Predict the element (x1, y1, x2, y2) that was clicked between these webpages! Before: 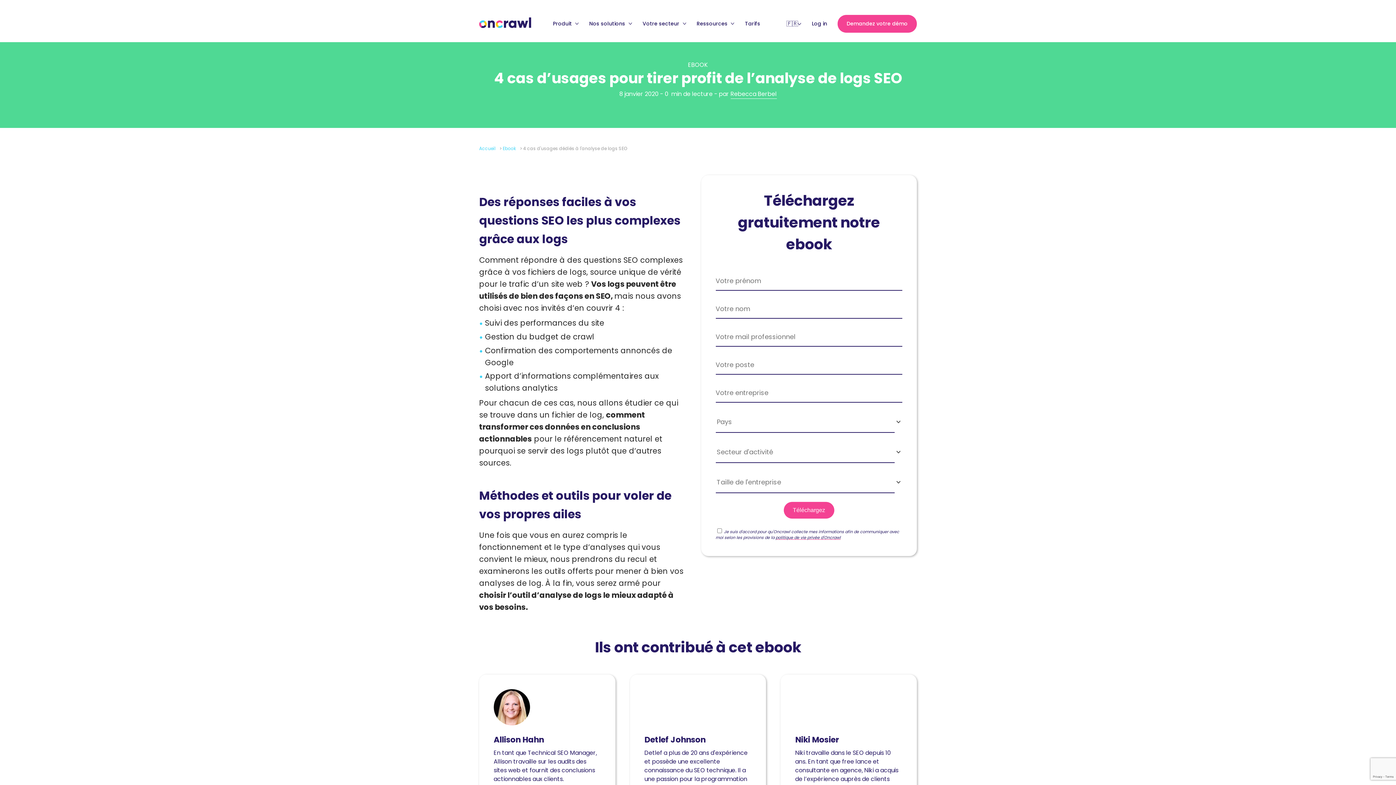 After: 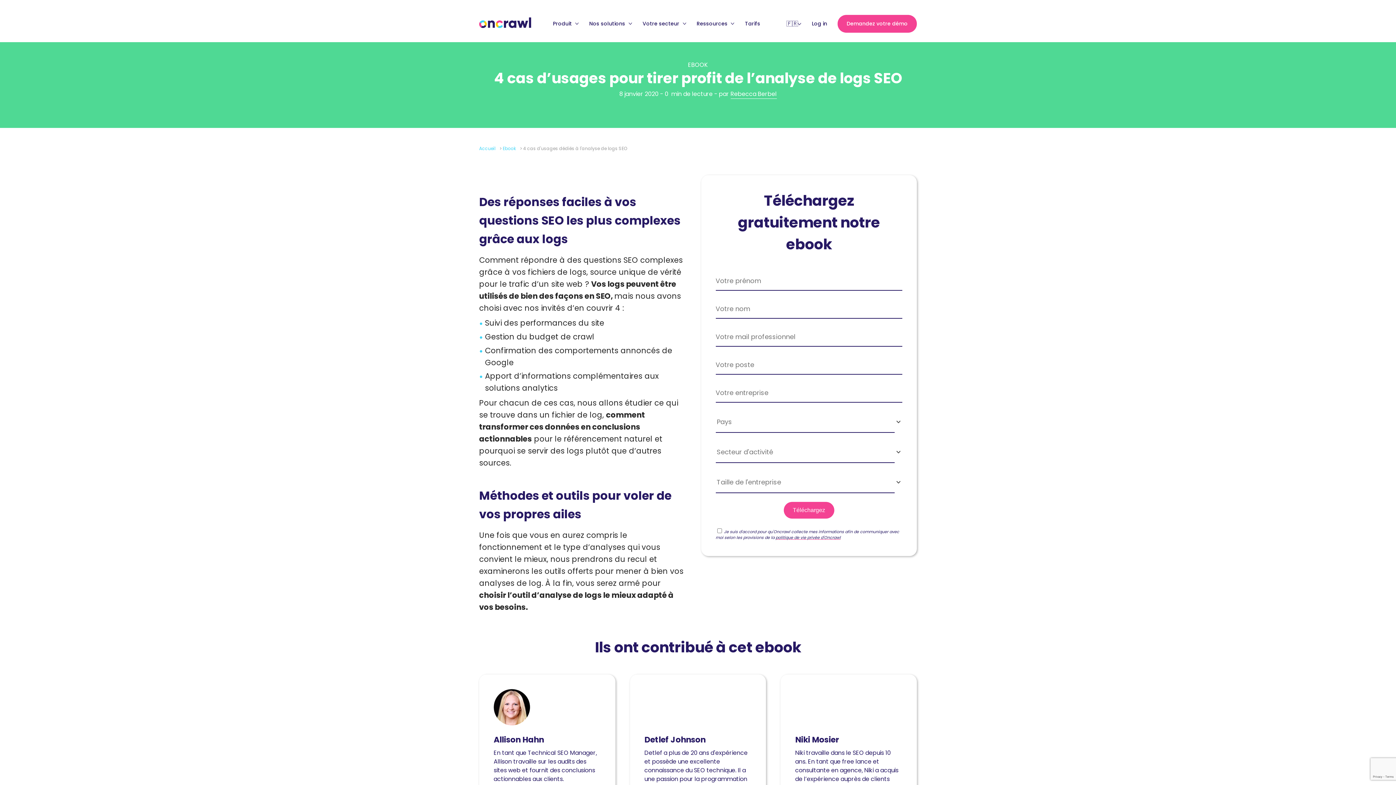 Action: bbox: (424, 249, 442, 267)